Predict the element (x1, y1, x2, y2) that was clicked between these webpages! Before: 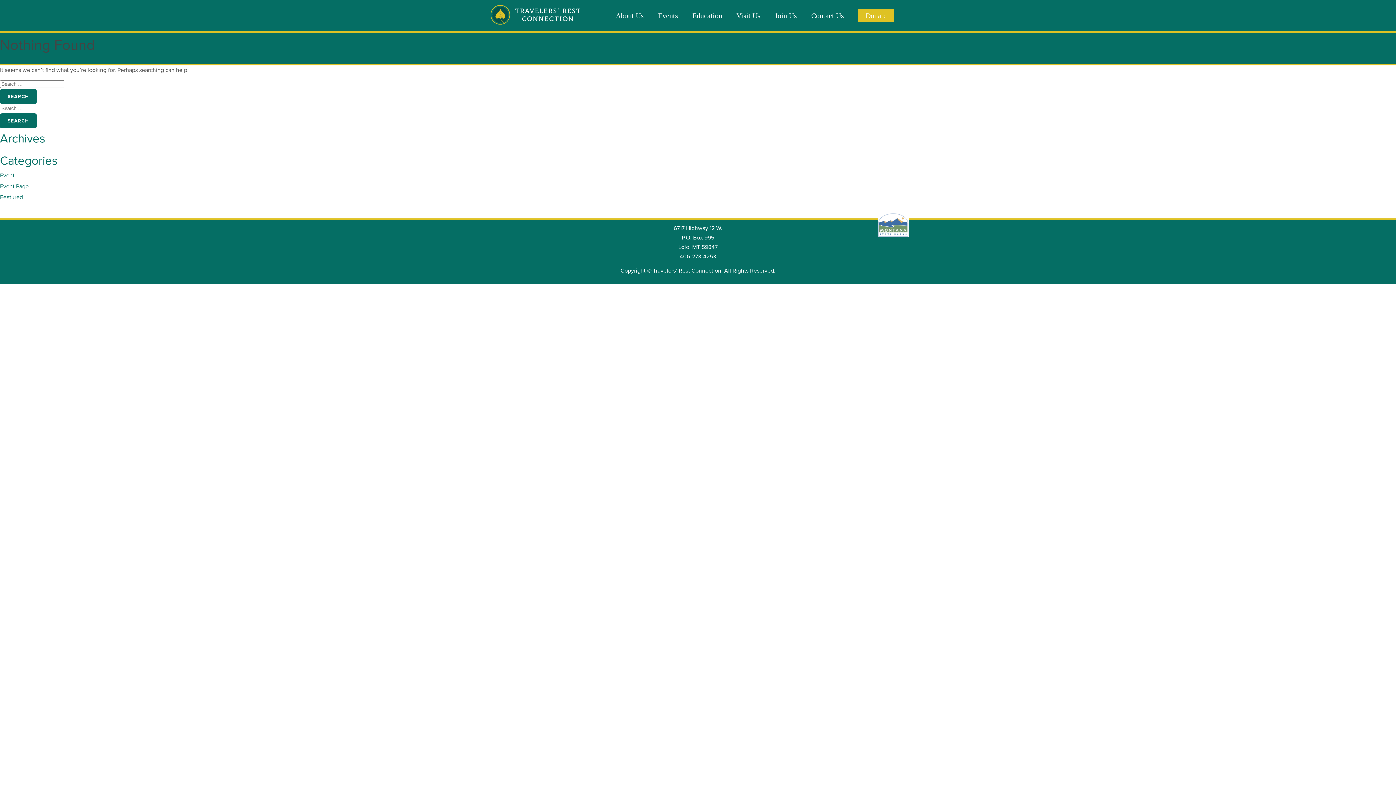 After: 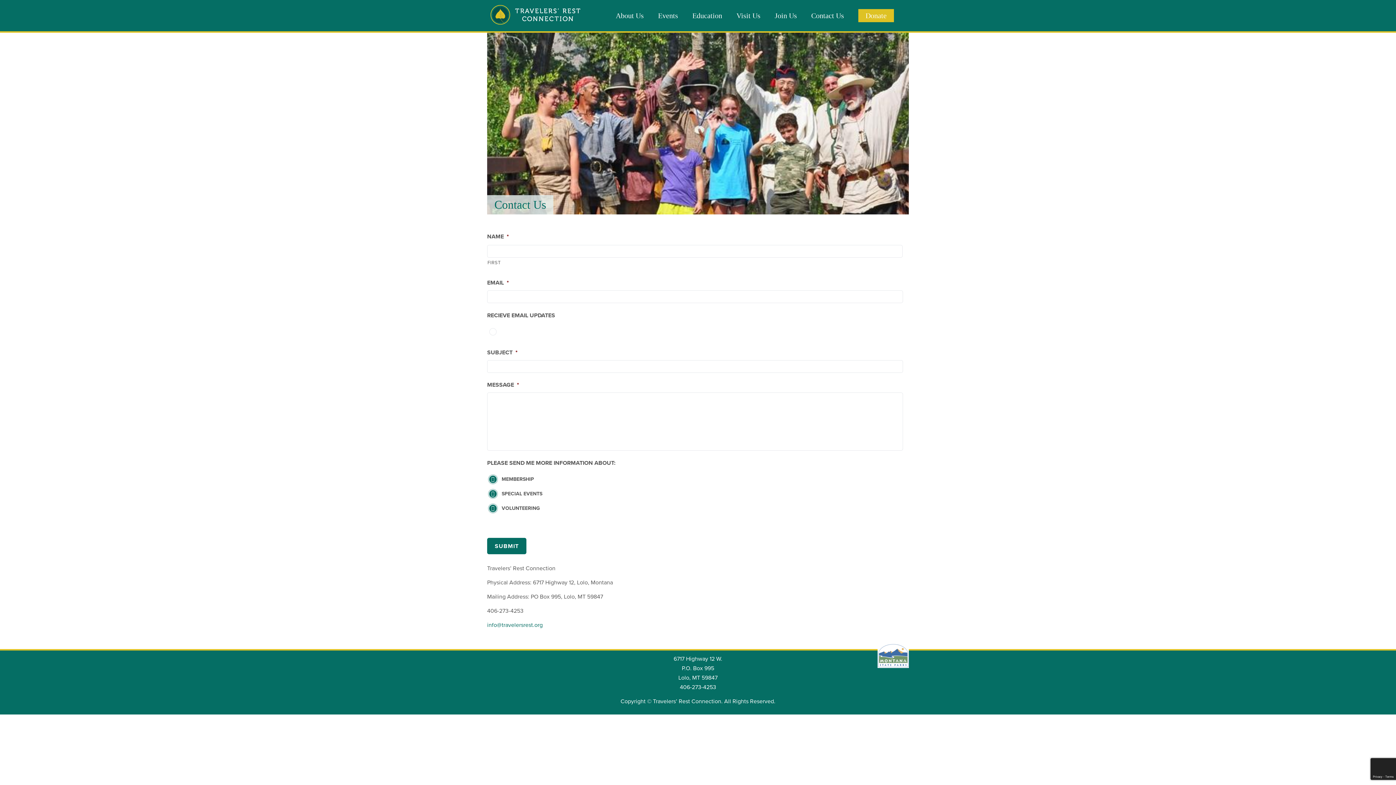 Action: label: Contact Us bbox: (811, 10, 844, 20)